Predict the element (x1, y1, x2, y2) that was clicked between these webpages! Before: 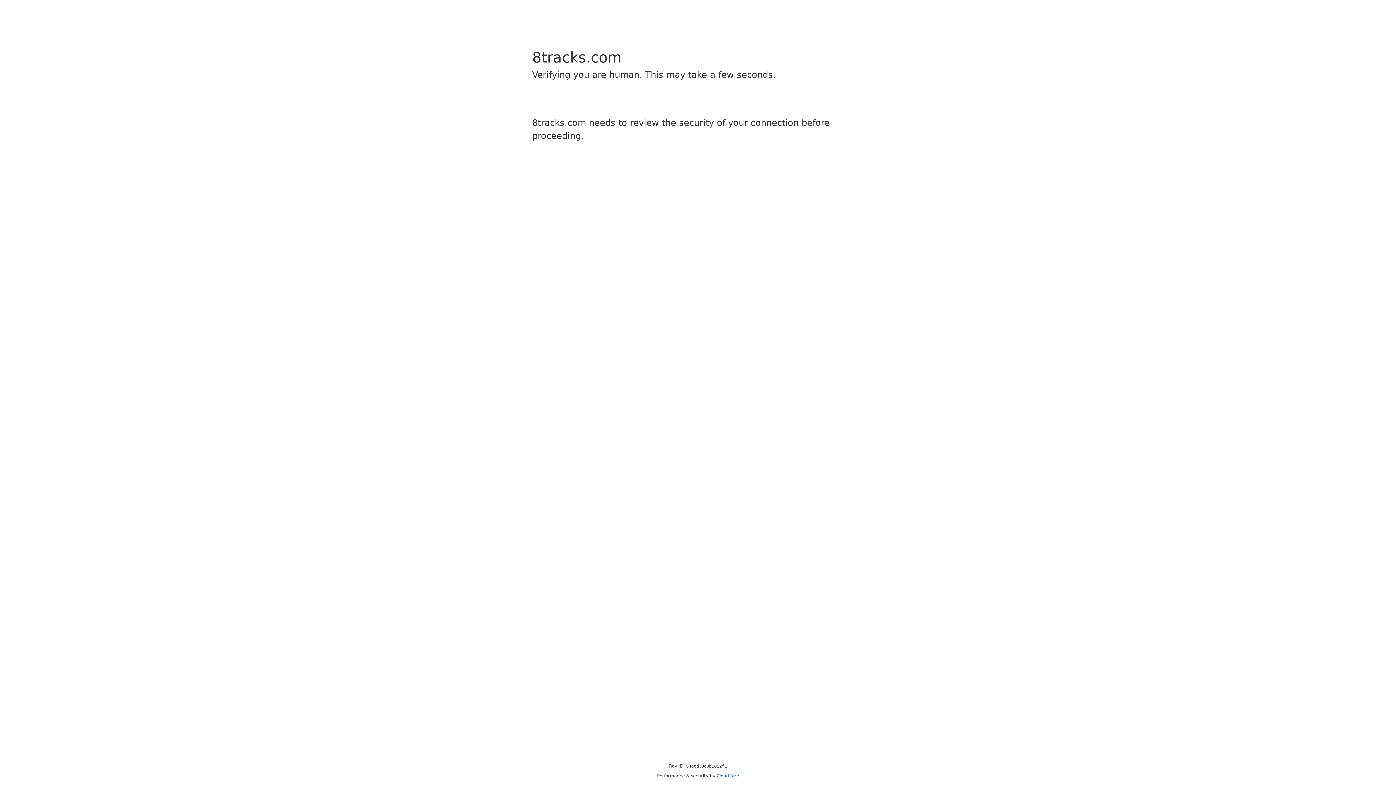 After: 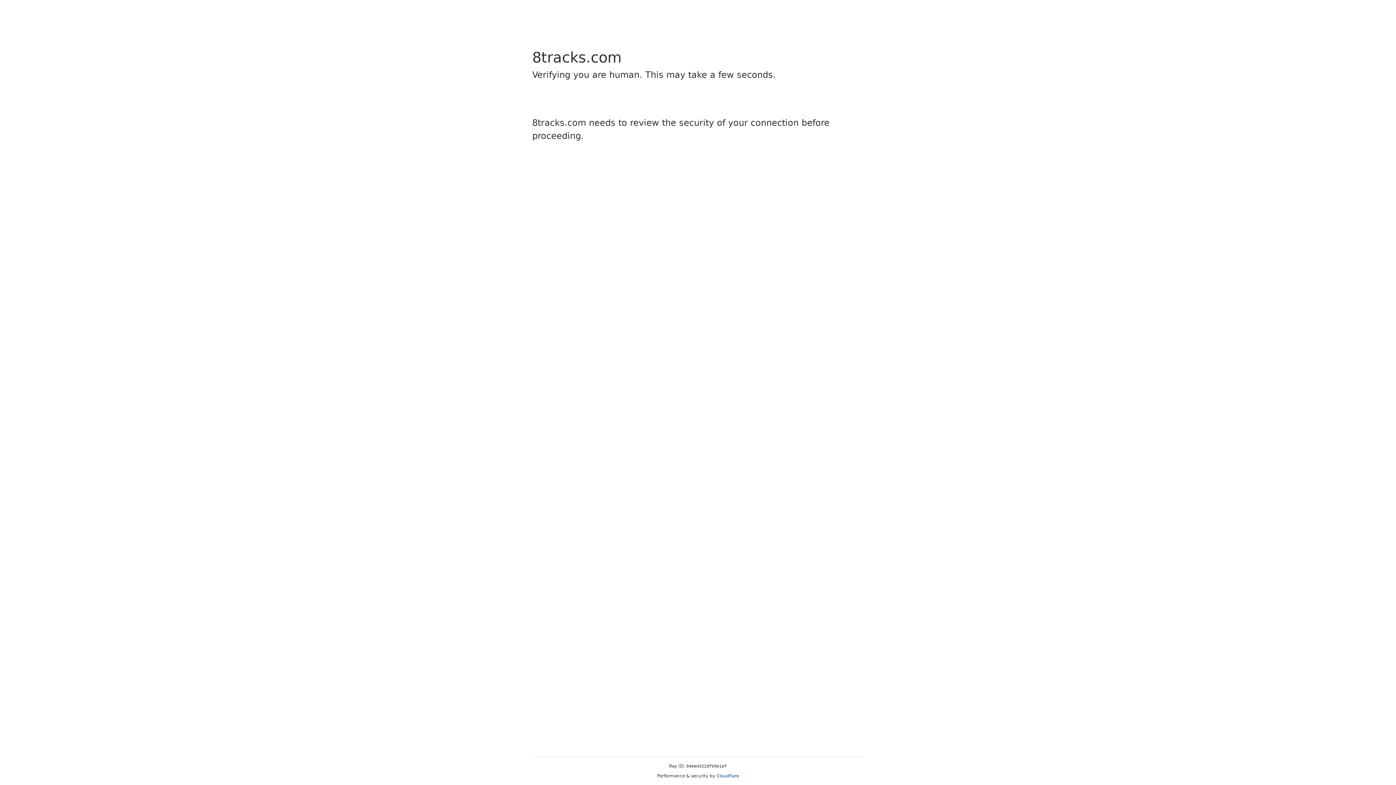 Action: bbox: (716, 773, 739, 778) label: Cloudflare